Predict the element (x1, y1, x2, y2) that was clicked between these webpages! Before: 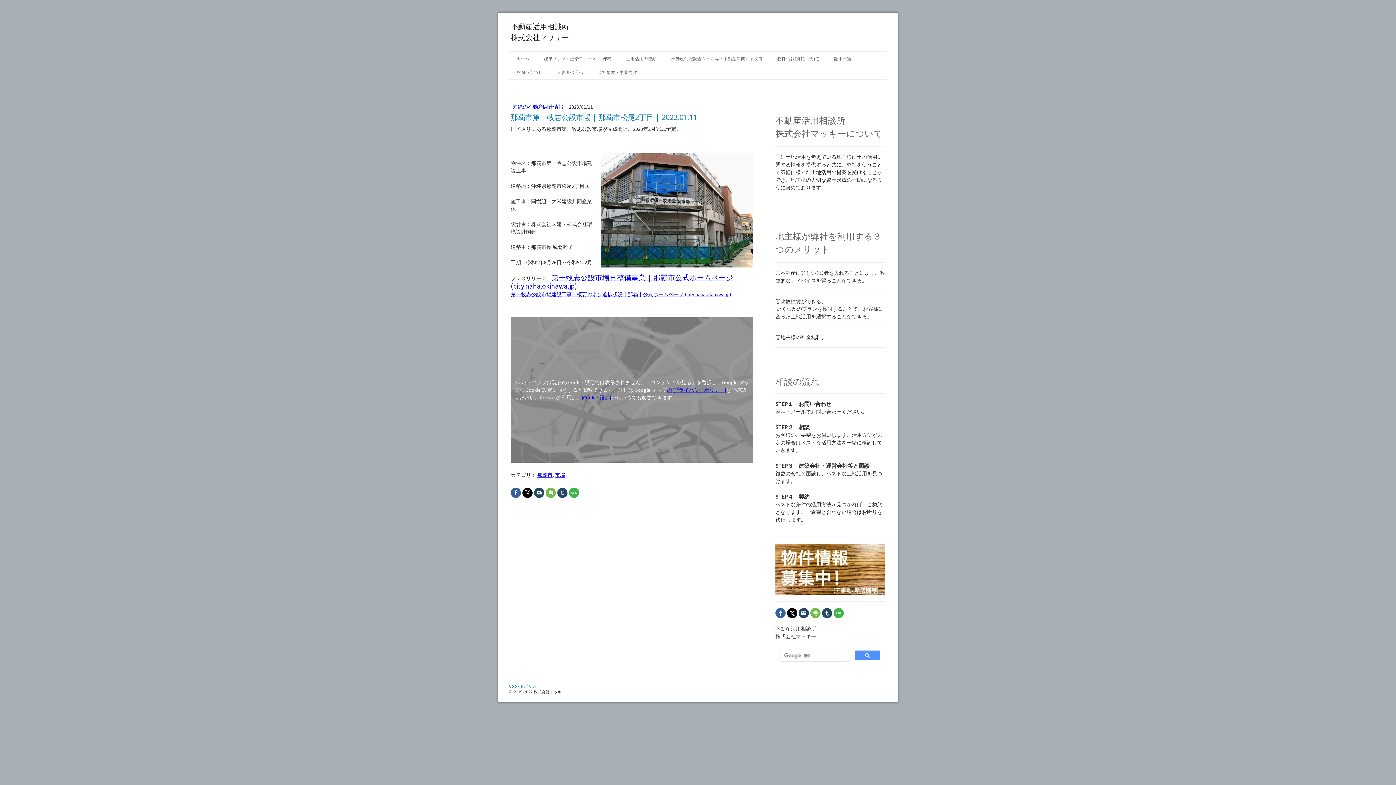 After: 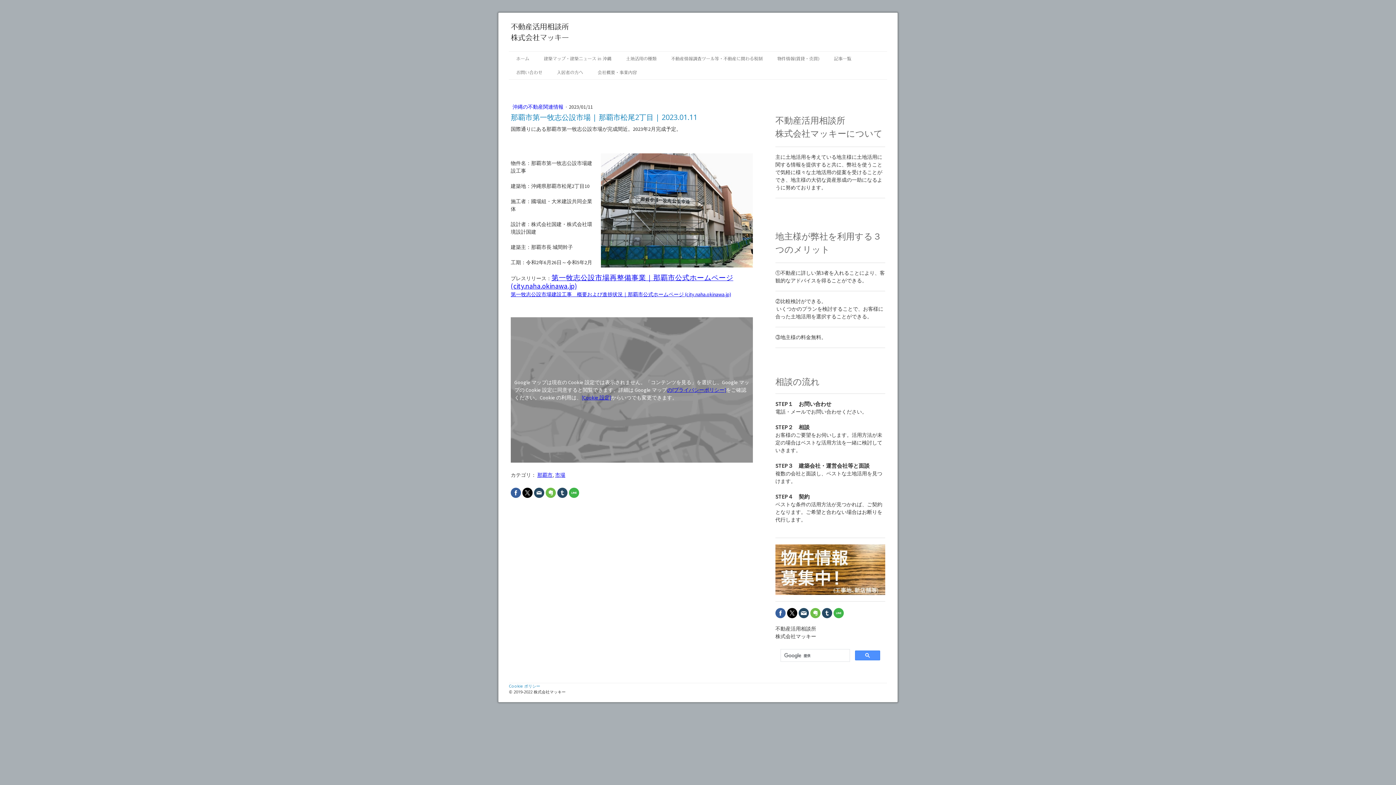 Action: bbox: (798, 608, 809, 618)